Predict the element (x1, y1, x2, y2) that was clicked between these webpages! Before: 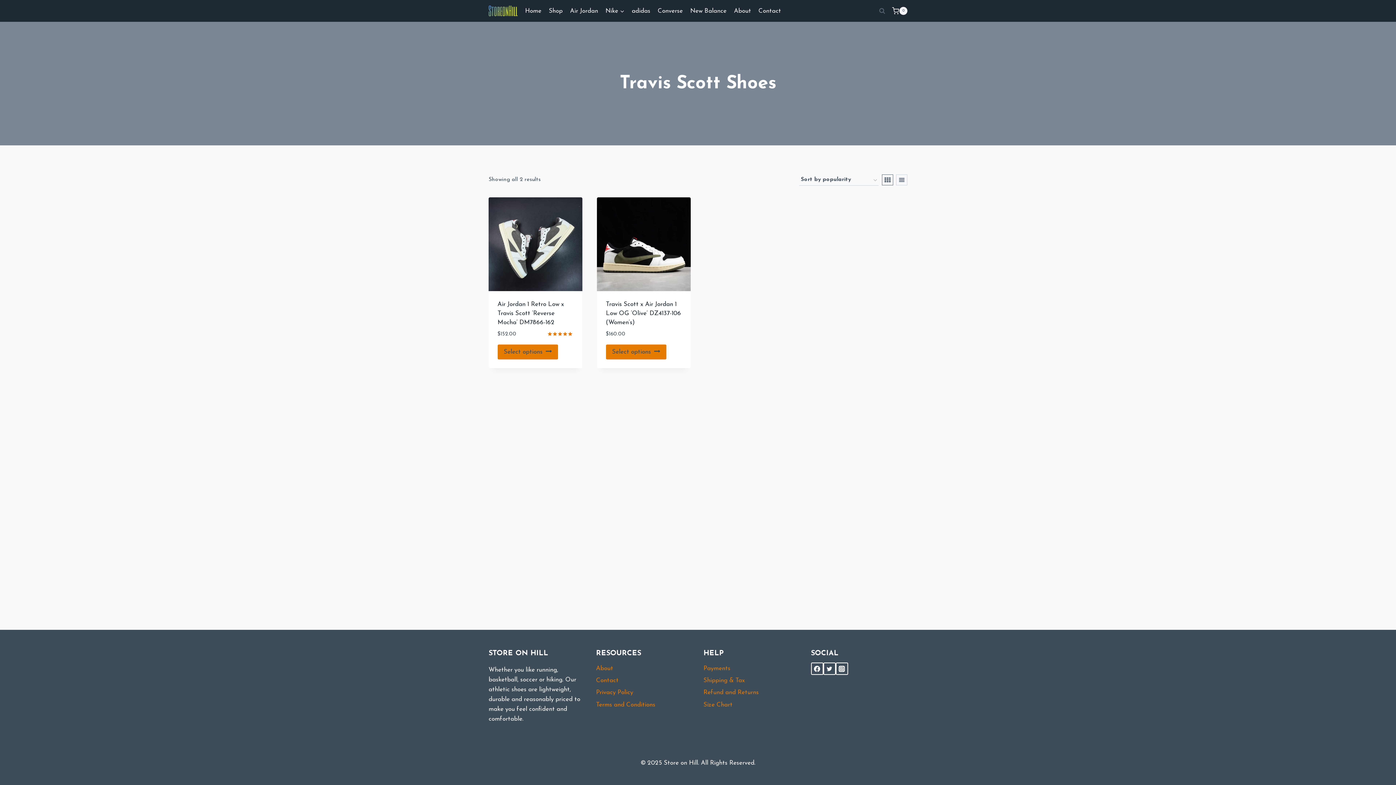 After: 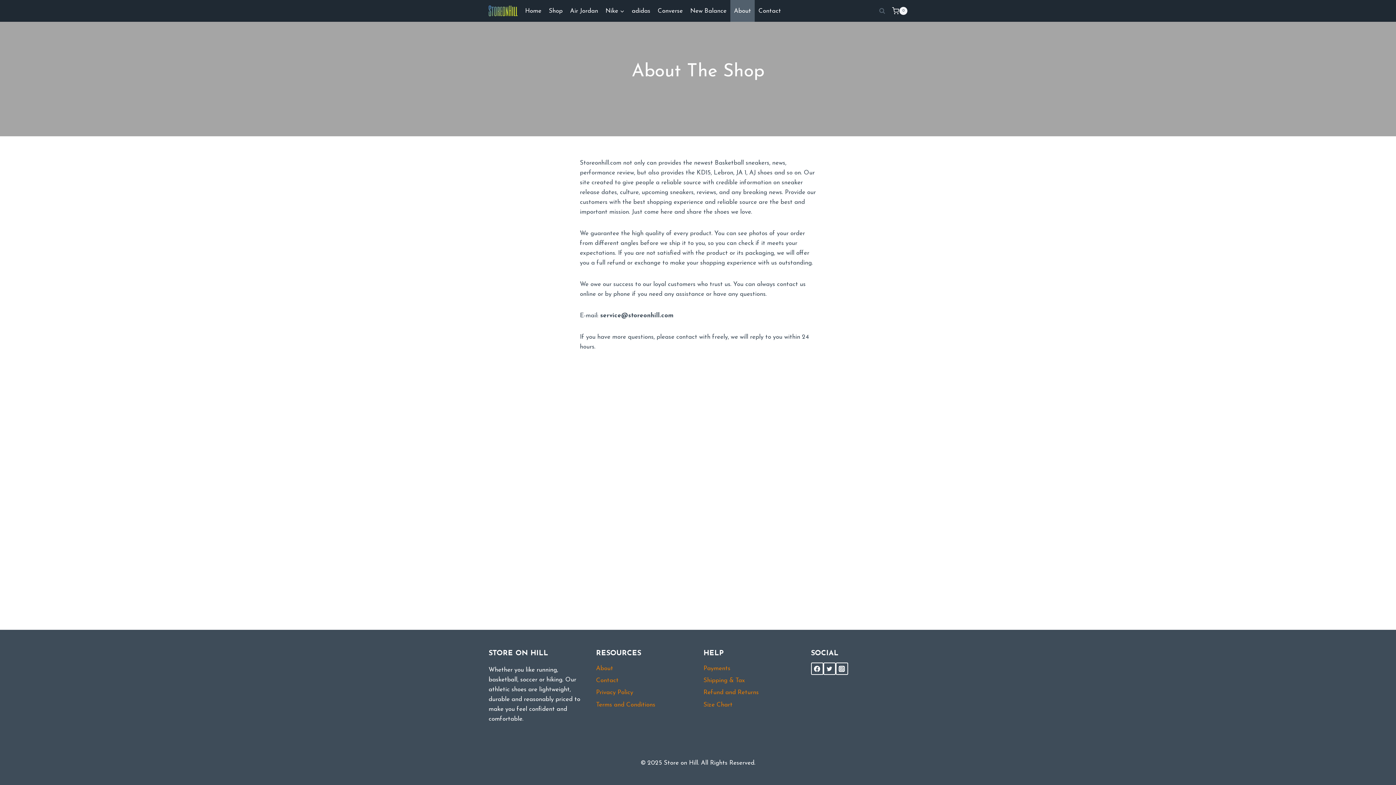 Action: bbox: (730, 0, 754, 21) label: About